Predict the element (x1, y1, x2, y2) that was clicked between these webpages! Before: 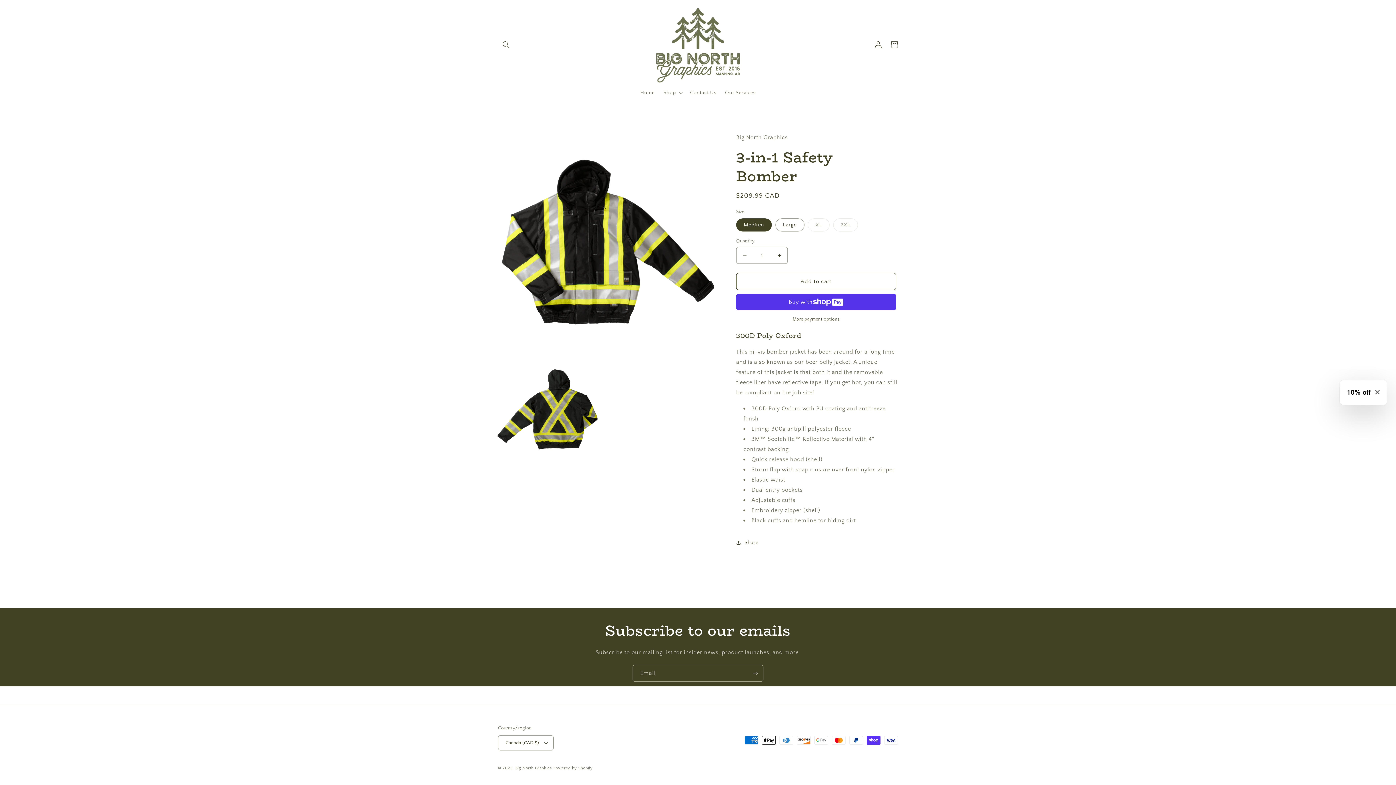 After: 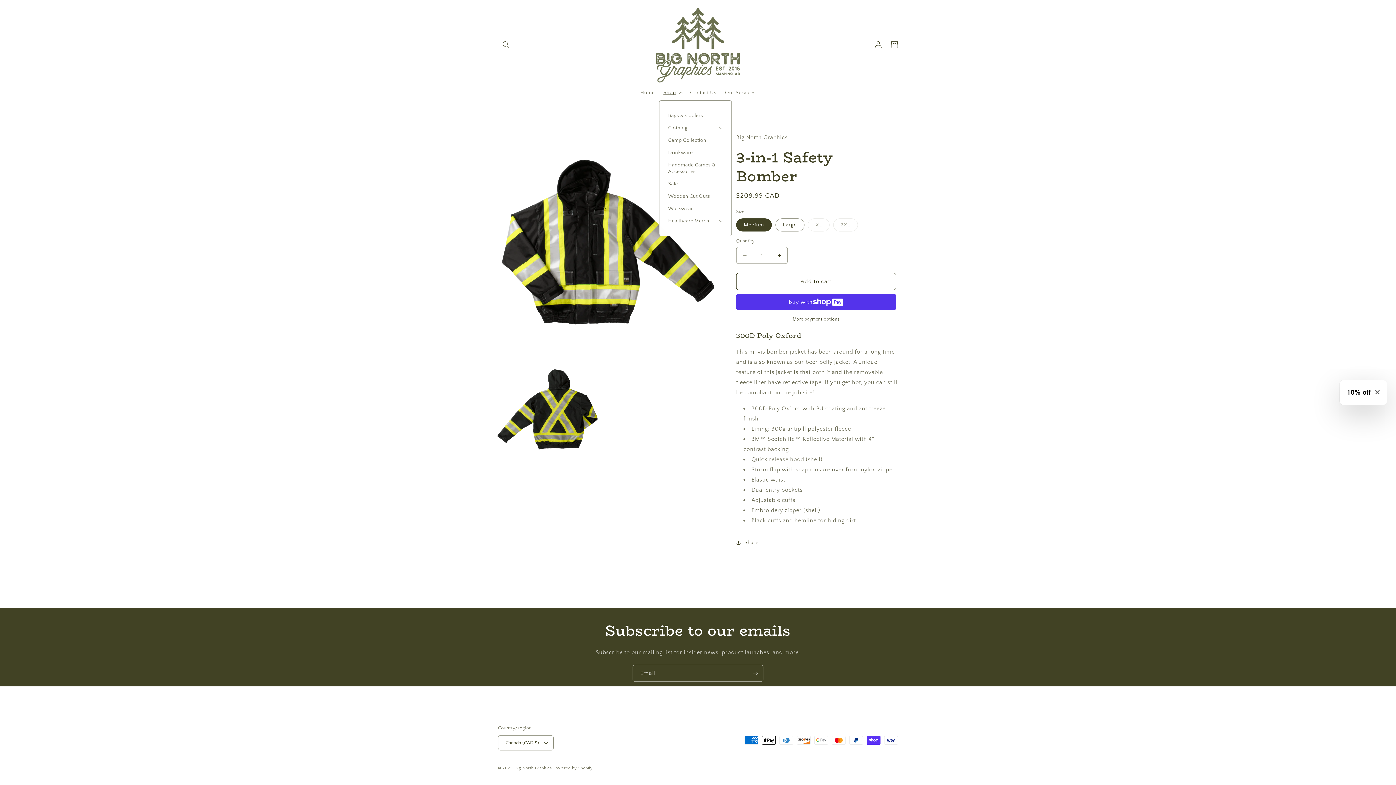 Action: bbox: (659, 85, 685, 100) label: Shop